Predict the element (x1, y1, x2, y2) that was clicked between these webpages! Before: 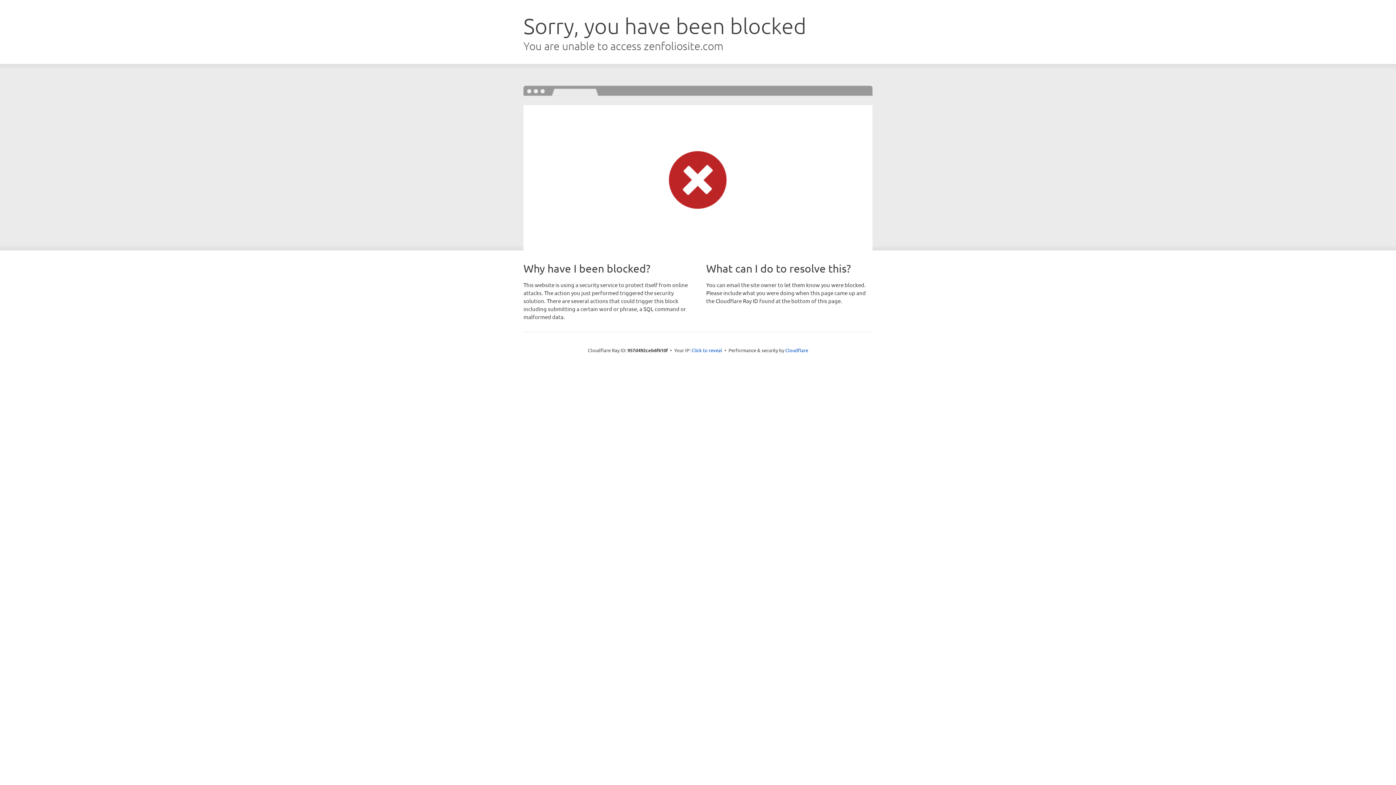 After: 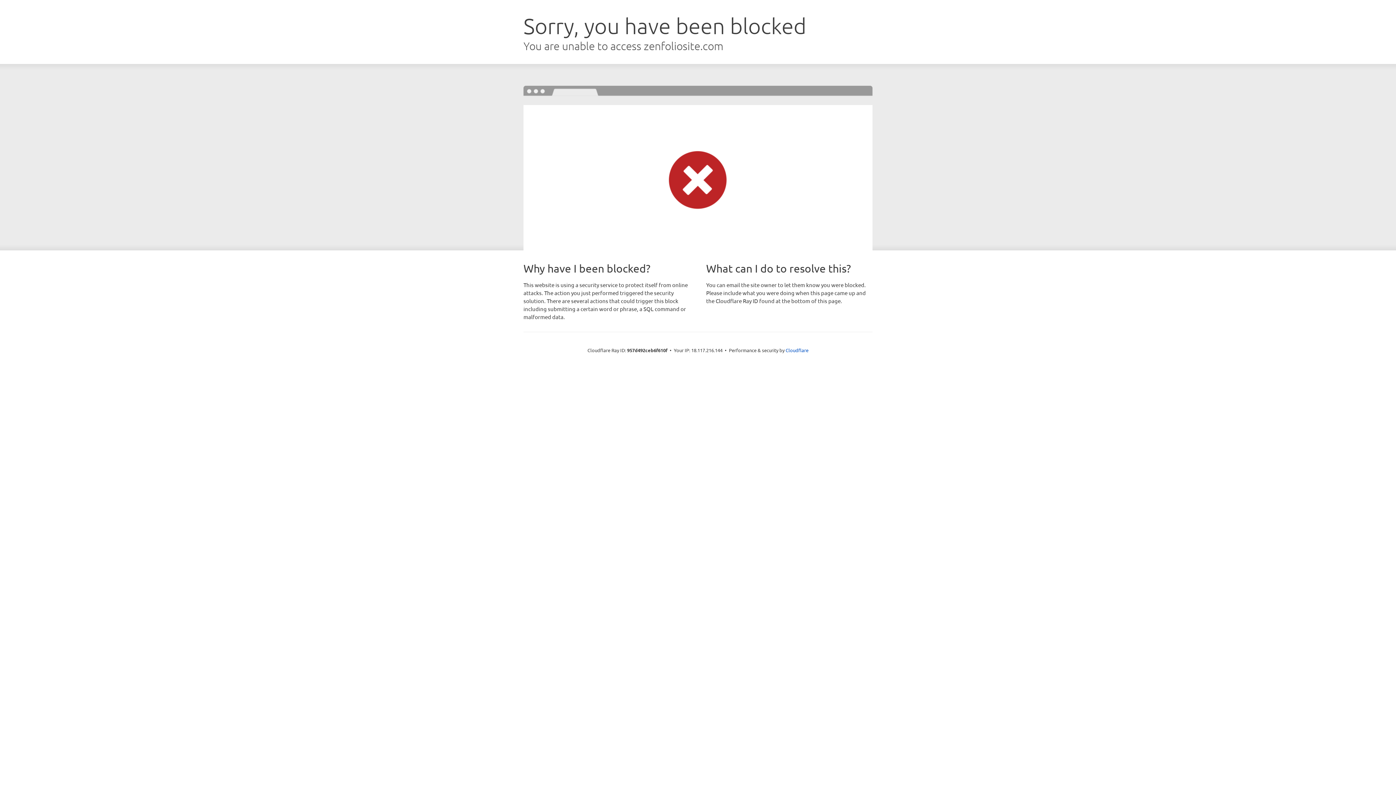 Action: label: Click to reveal bbox: (691, 346, 722, 353)